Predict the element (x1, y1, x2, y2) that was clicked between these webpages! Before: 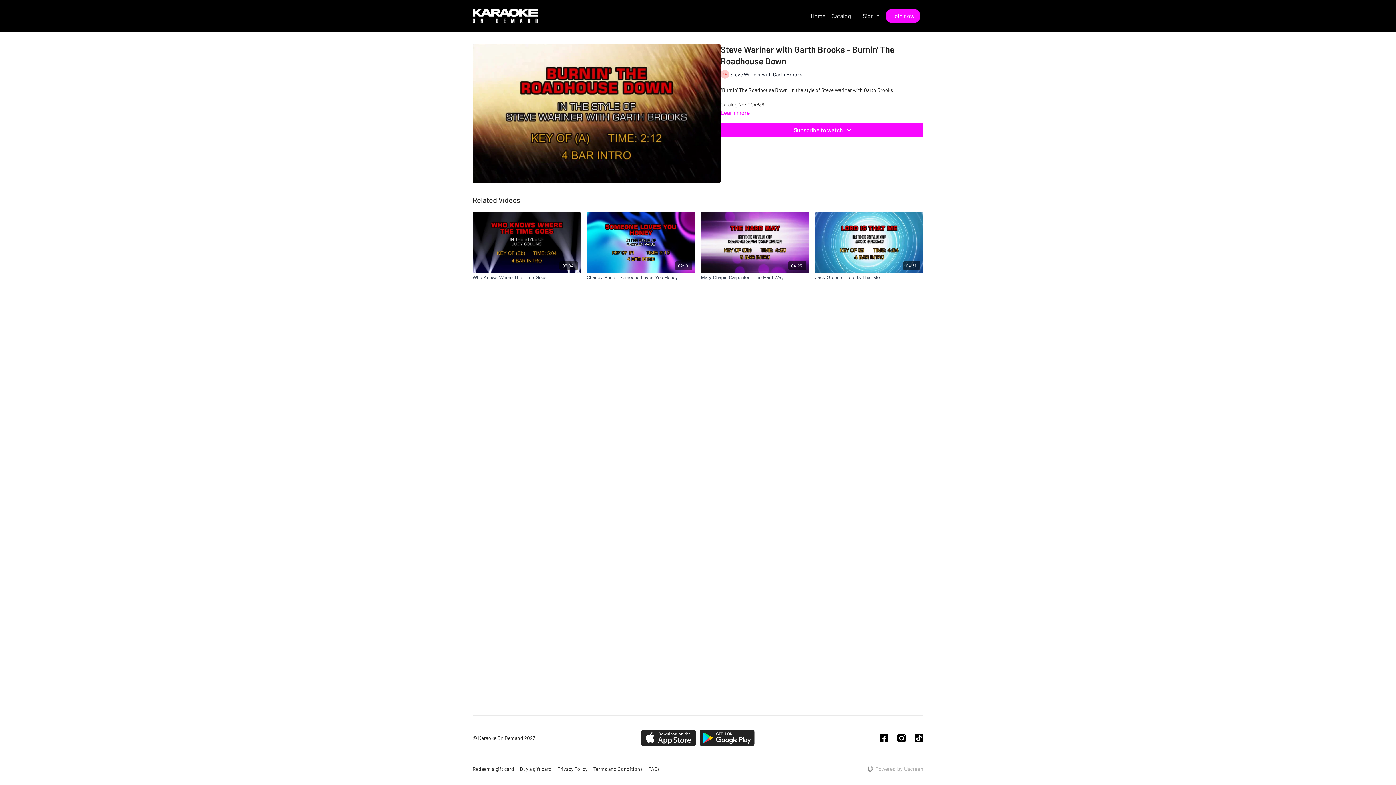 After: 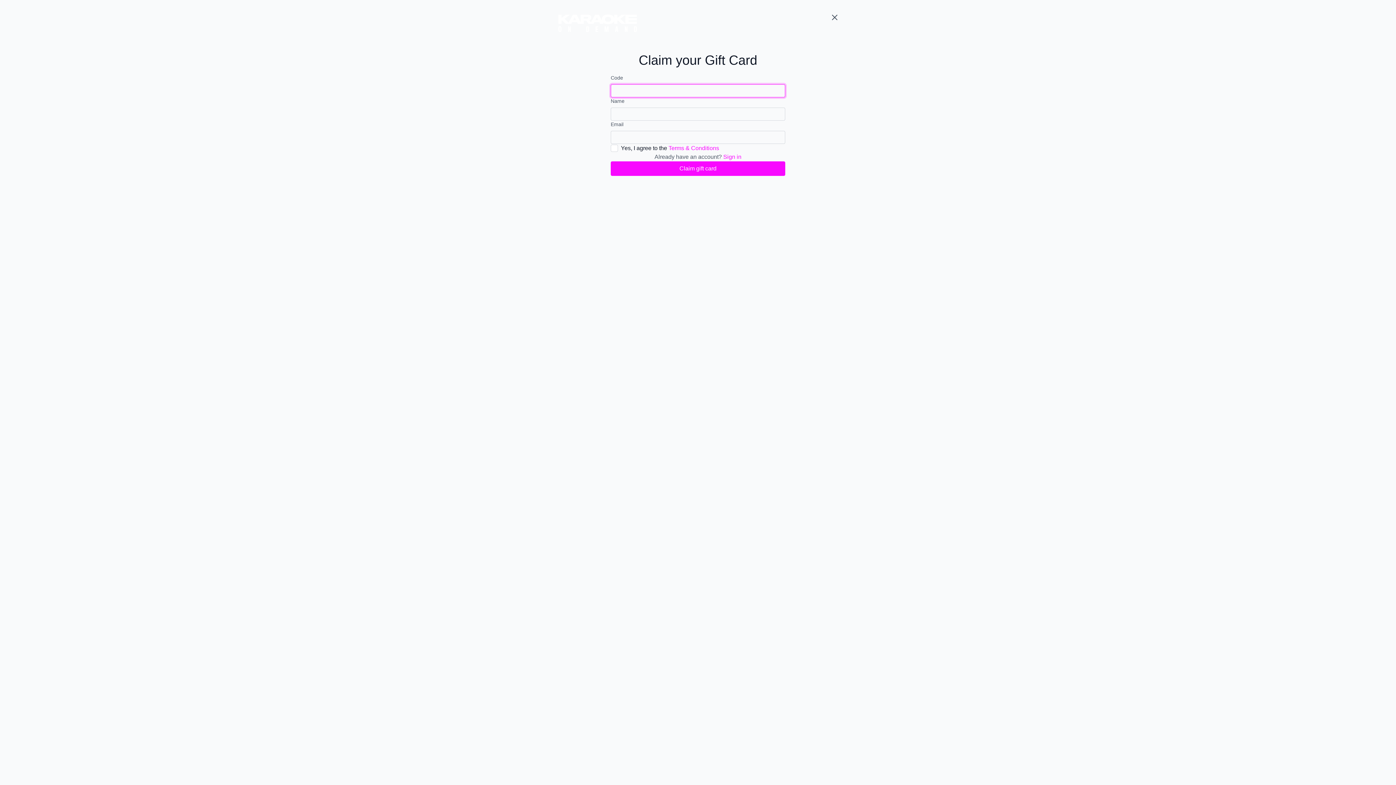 Action: bbox: (472, 765, 514, 773) label: Redeem a gift card